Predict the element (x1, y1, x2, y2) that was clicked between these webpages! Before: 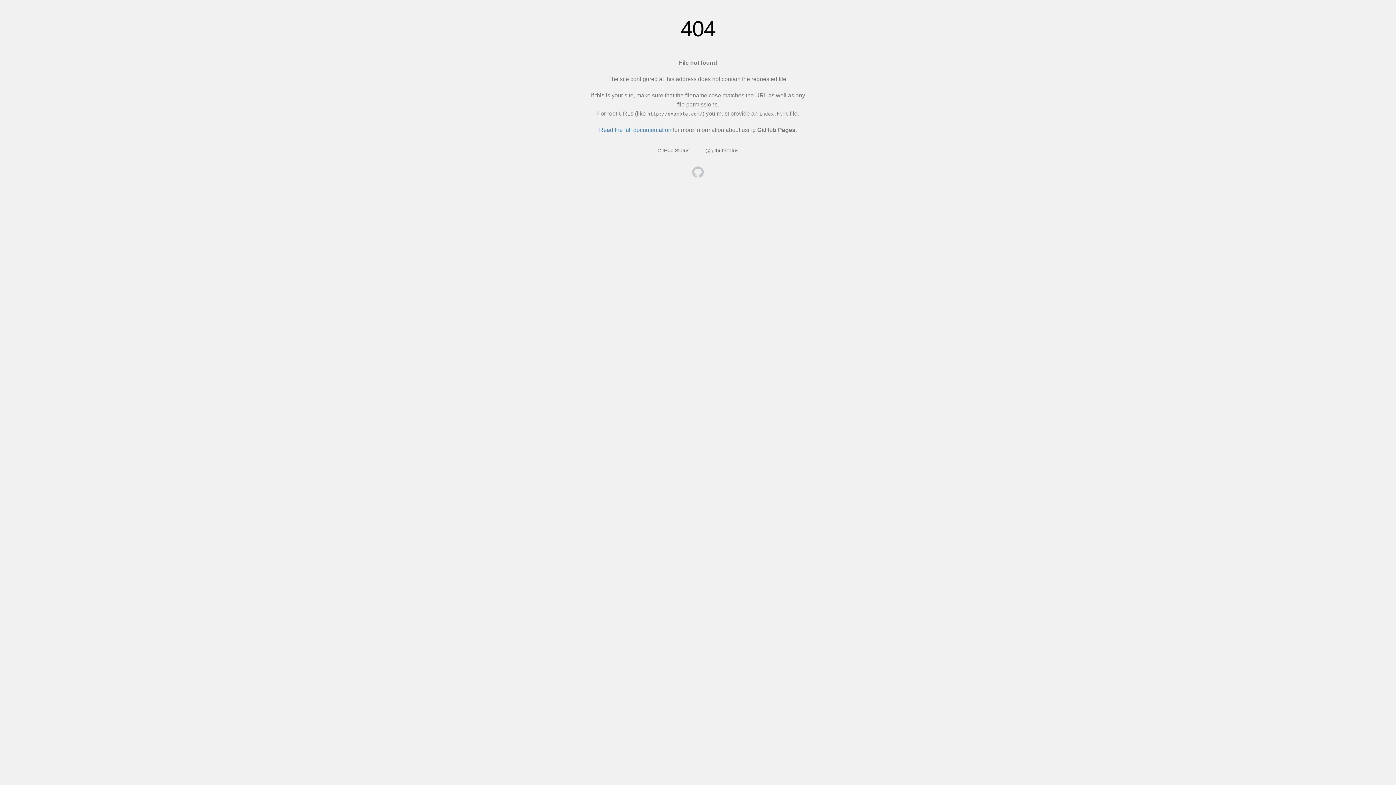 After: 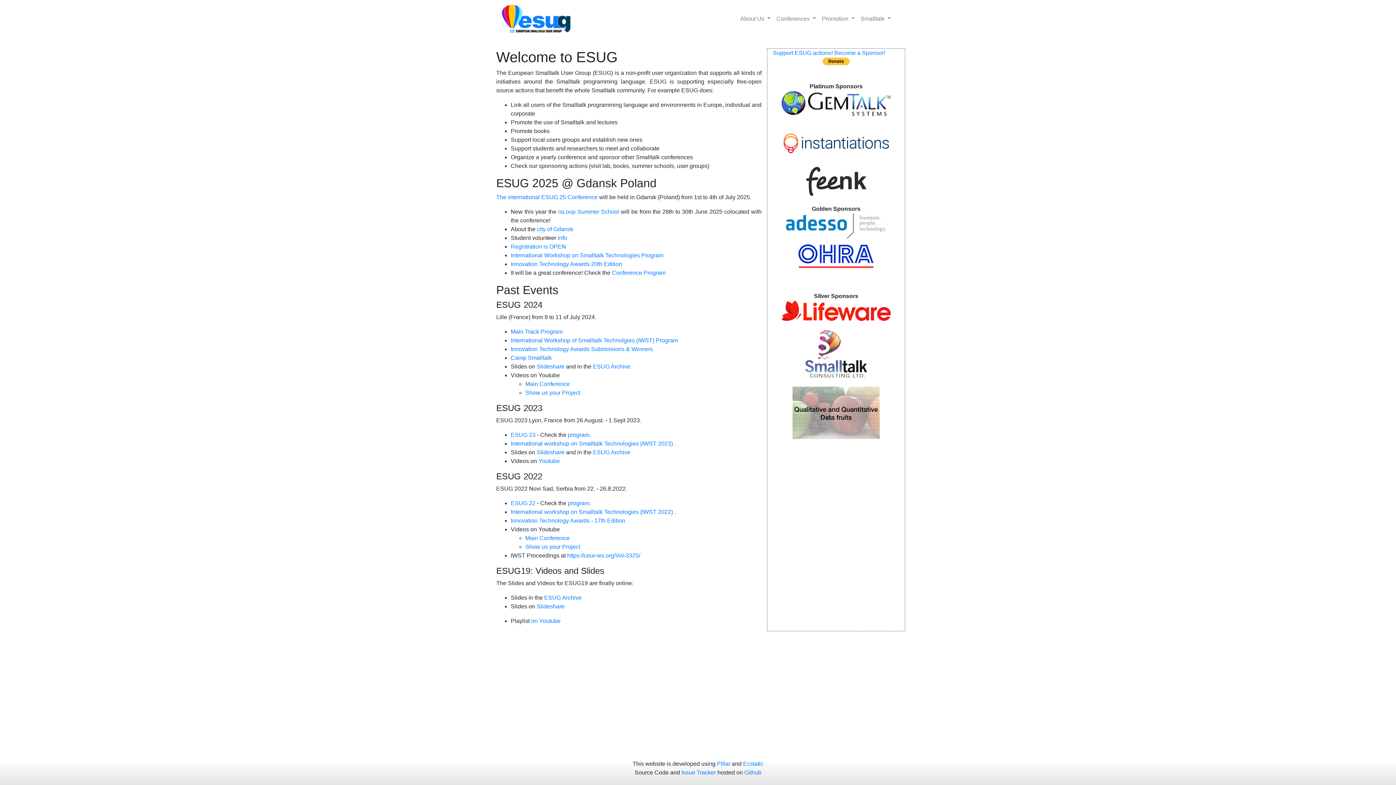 Action: bbox: (692, 166, 704, 179)